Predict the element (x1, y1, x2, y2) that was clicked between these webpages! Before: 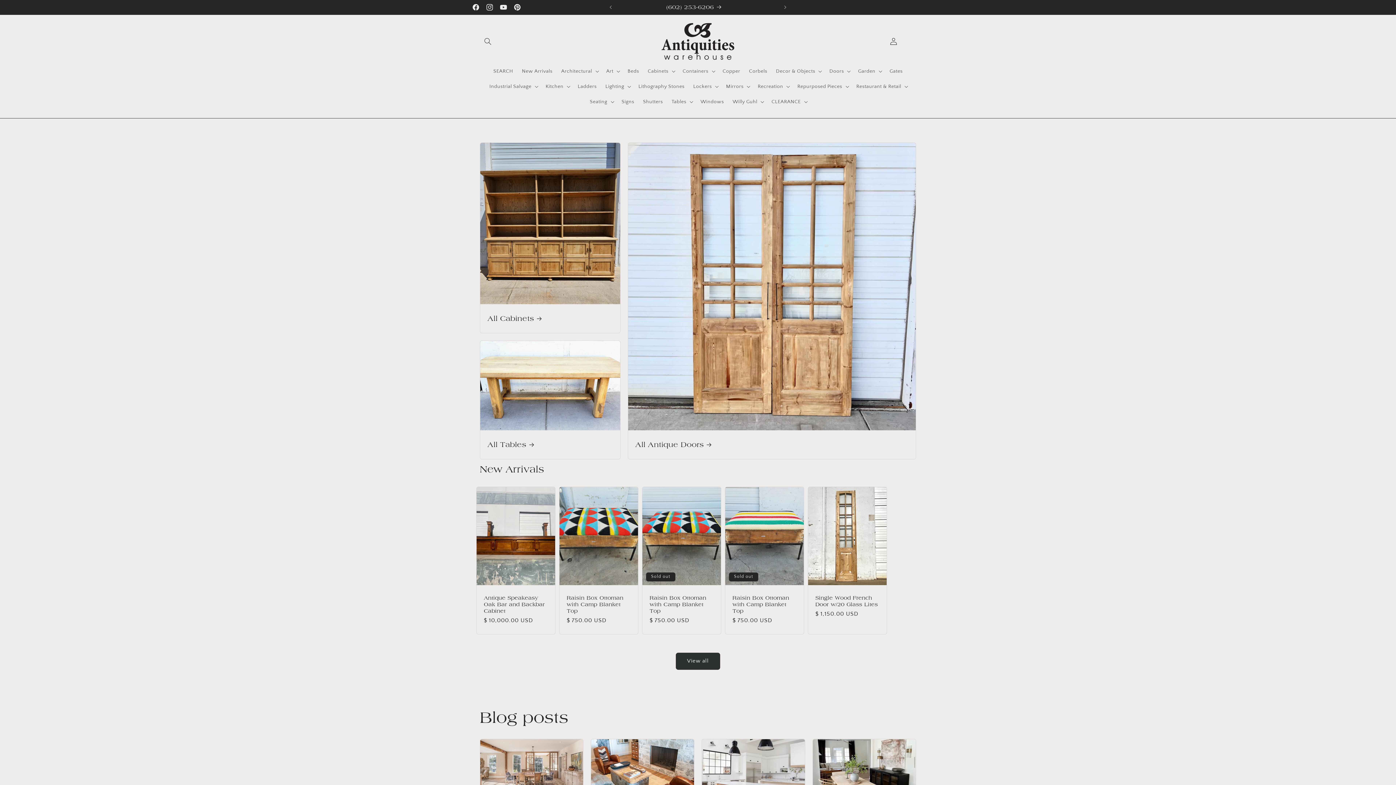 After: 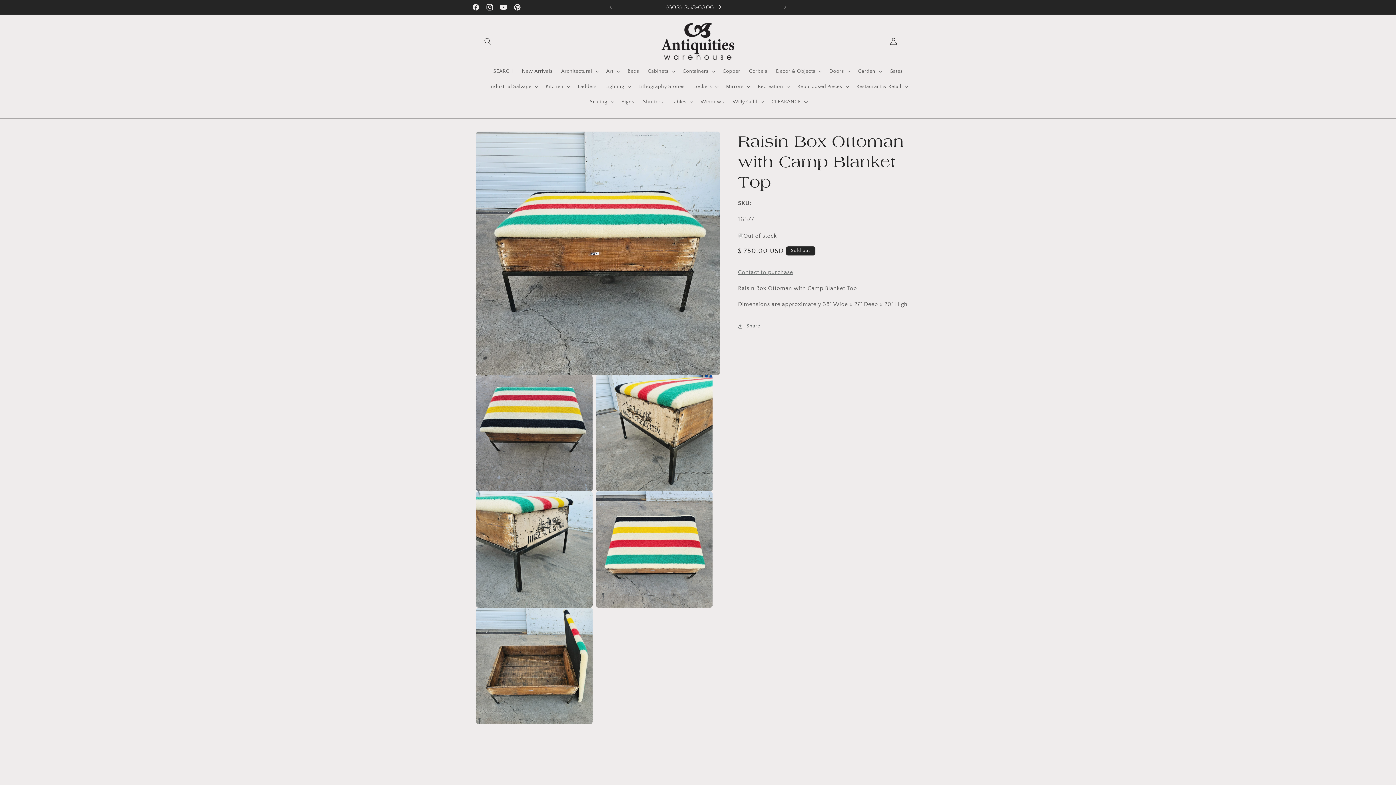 Action: bbox: (732, 595, 796, 614) label: Raisin Box Ottoman with Camp Blanket Top